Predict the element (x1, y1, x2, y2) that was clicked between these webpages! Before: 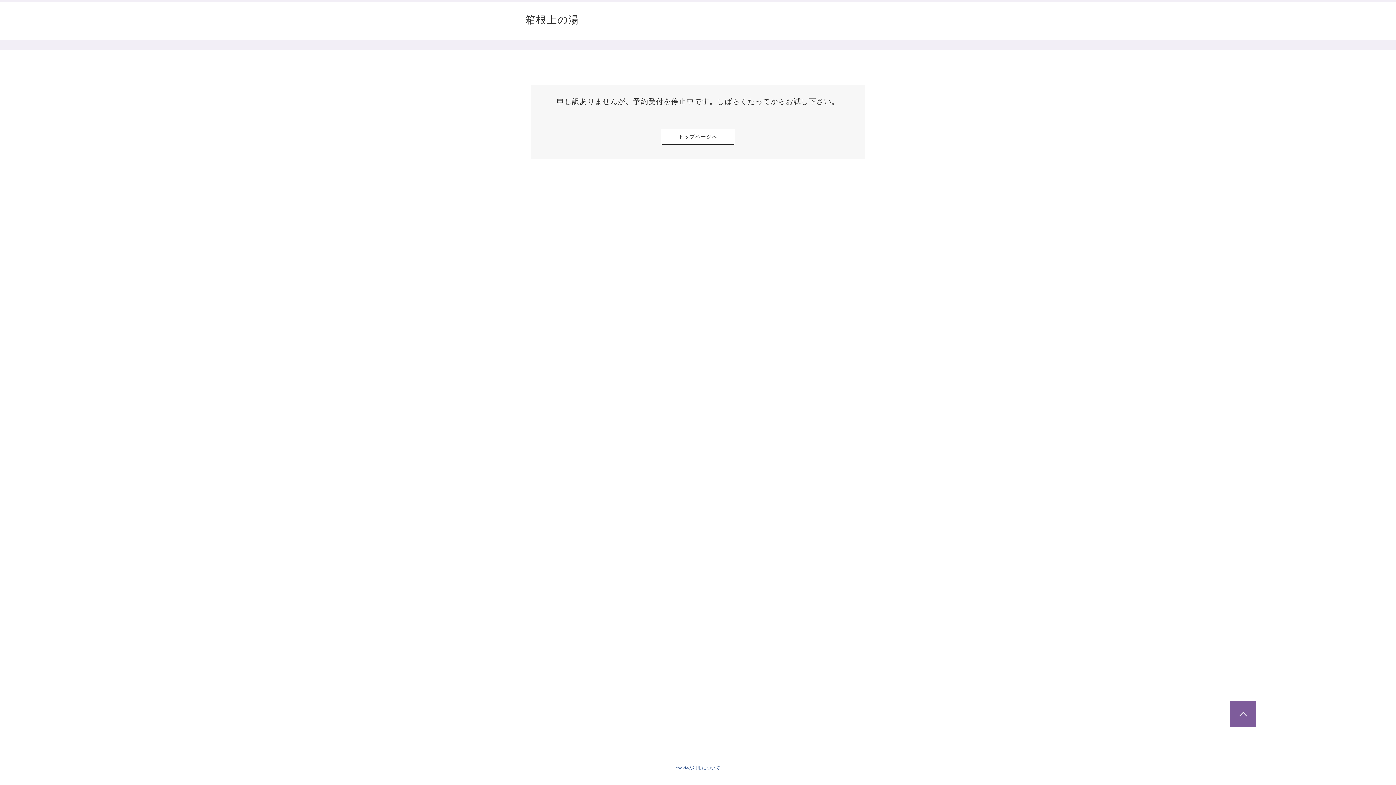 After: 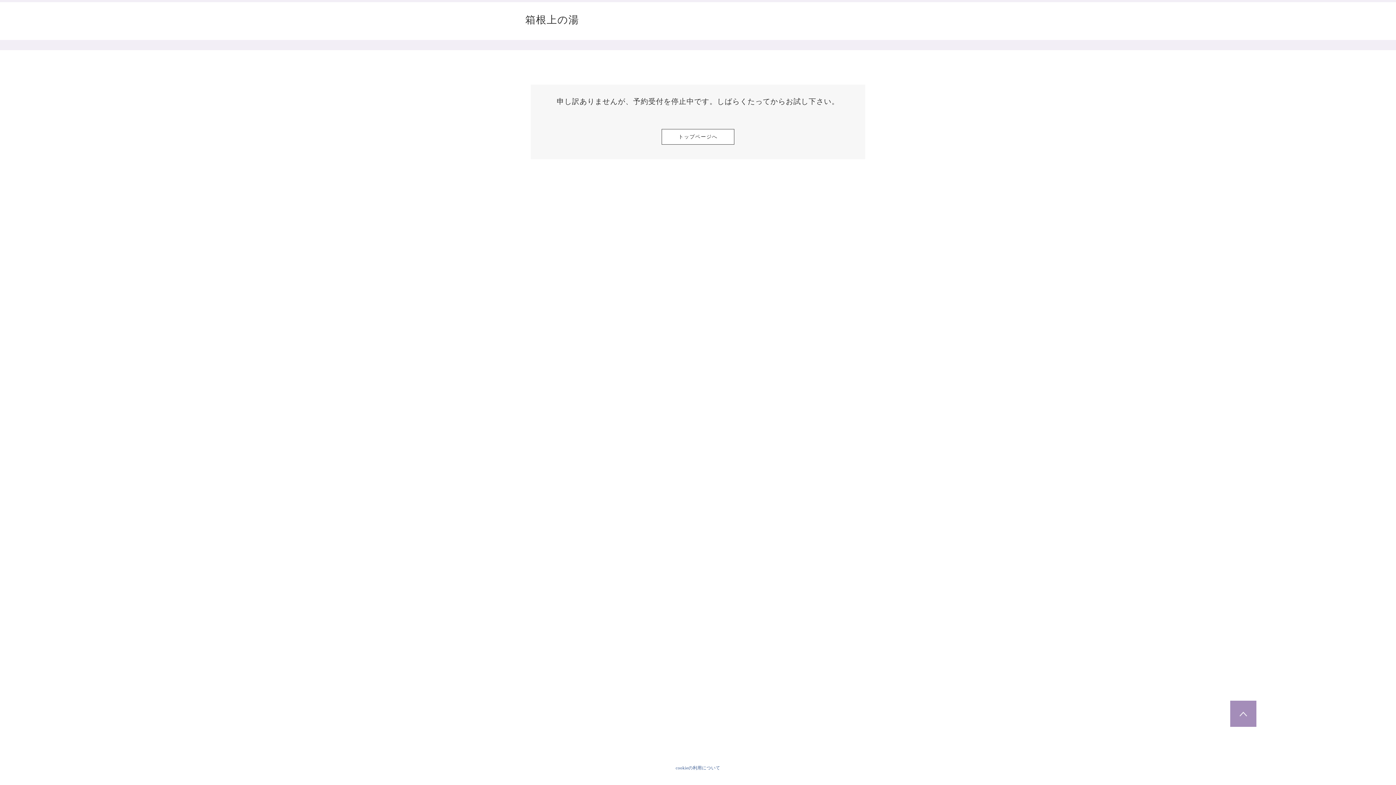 Action: label: PAGE TOP bbox: (1230, 701, 1256, 727)